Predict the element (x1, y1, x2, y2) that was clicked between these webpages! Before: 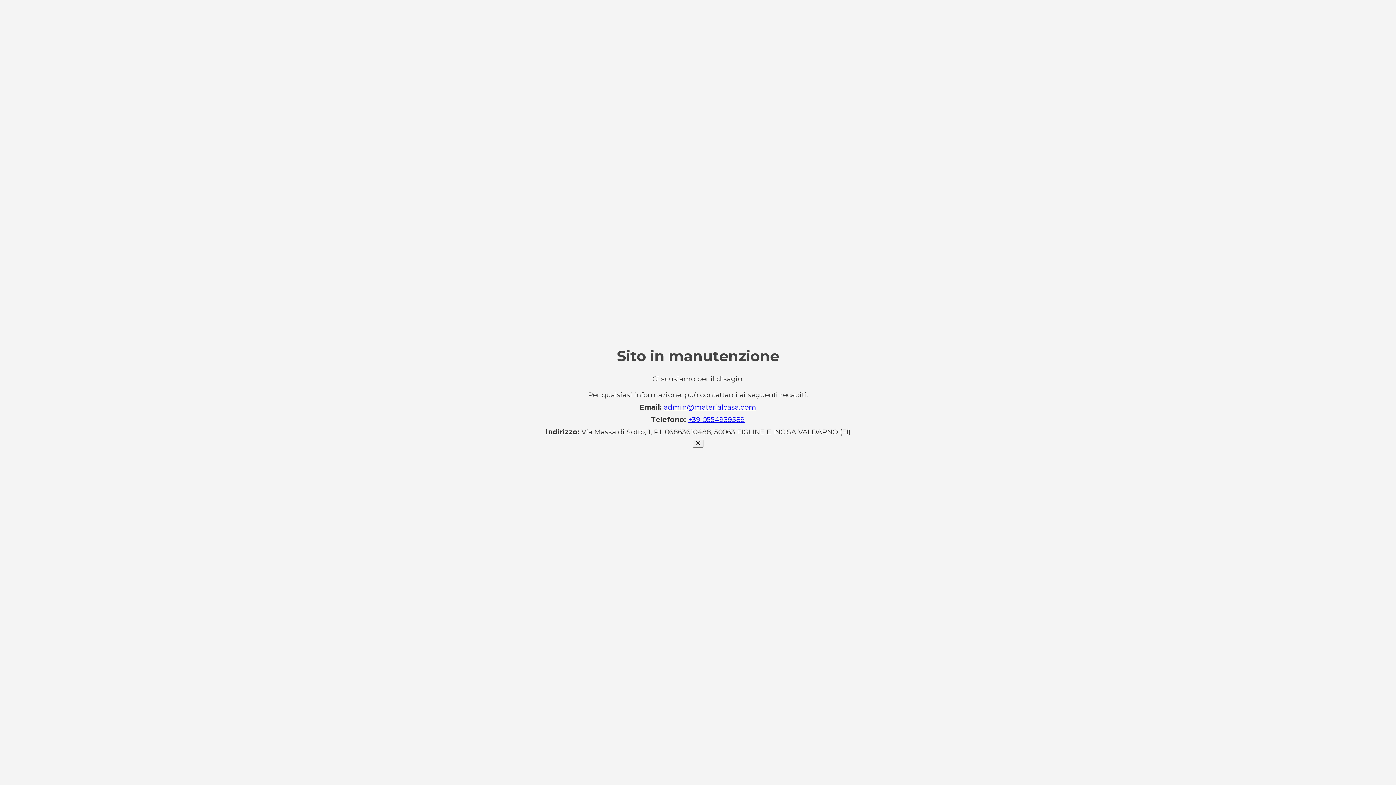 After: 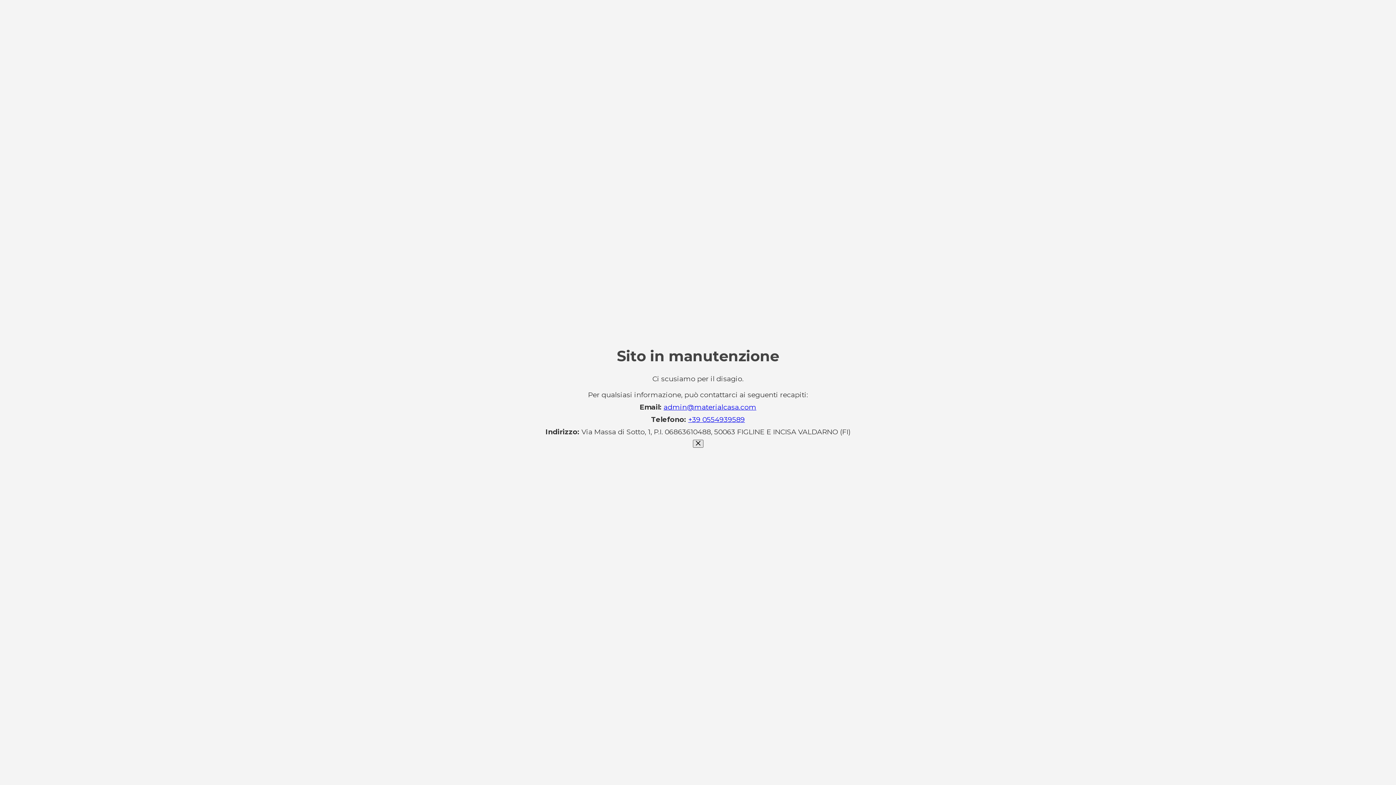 Action: bbox: (692, 440, 703, 448) label: Chiudi